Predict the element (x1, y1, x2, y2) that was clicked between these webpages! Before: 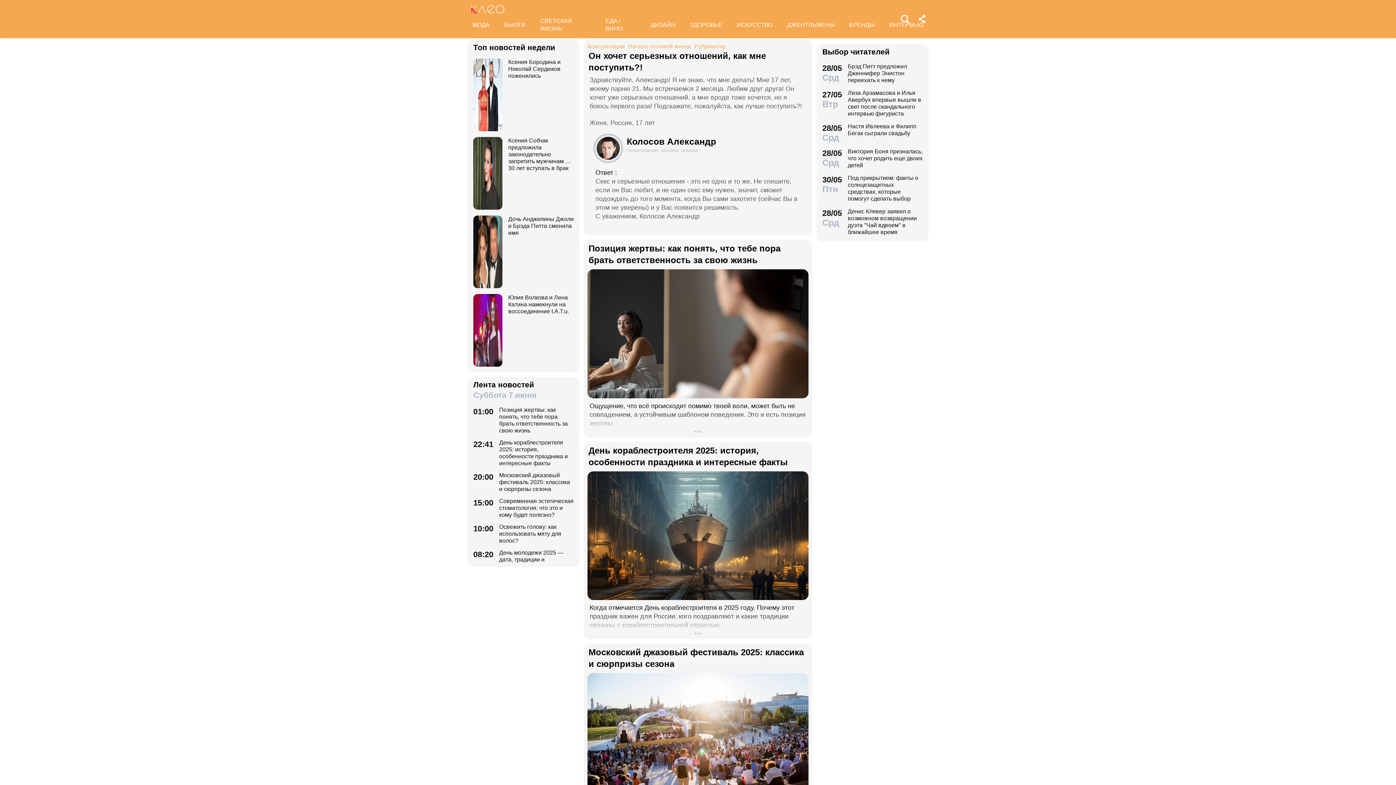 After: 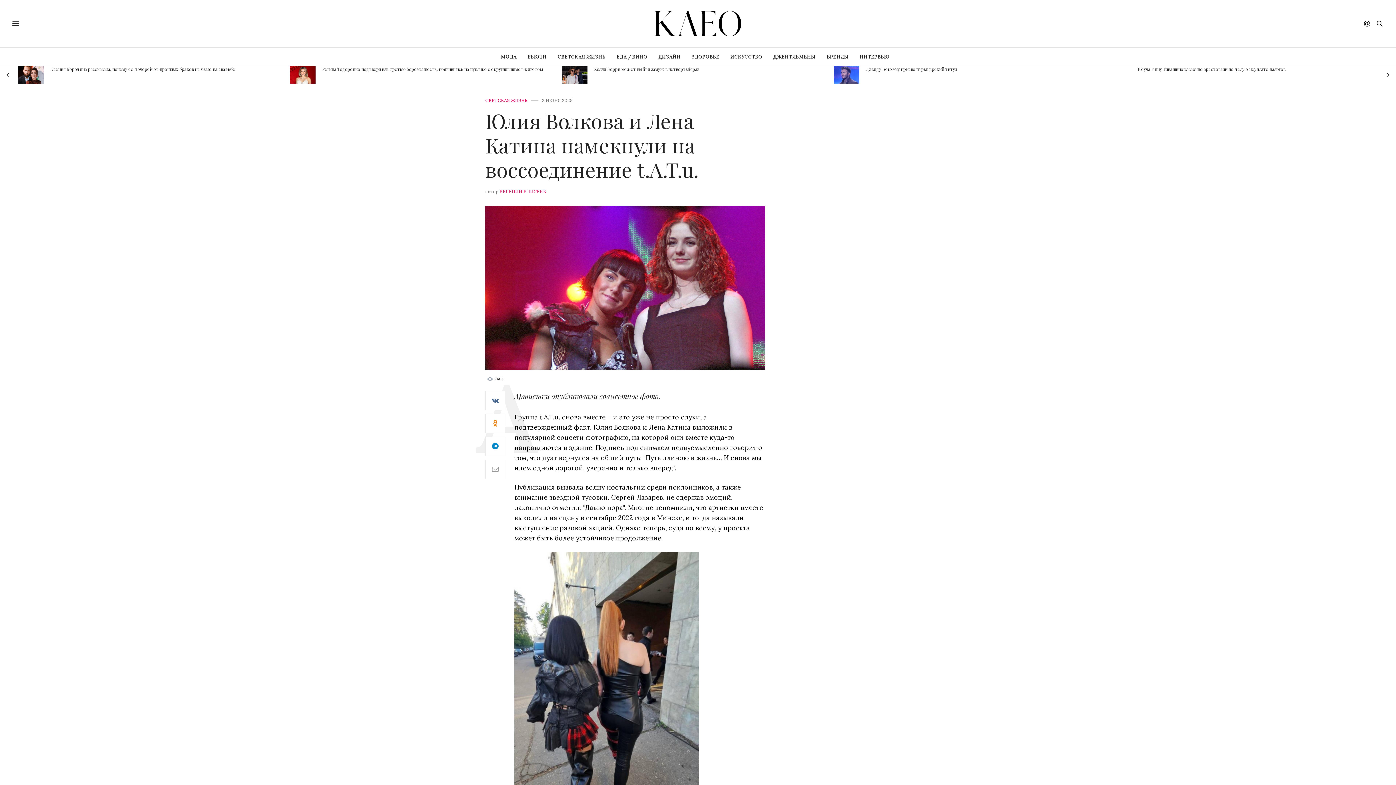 Action: label: Юлия Волкова и Лена Катина намекнули на воссоединение t.A.T.u. bbox: (473, 294, 573, 366)